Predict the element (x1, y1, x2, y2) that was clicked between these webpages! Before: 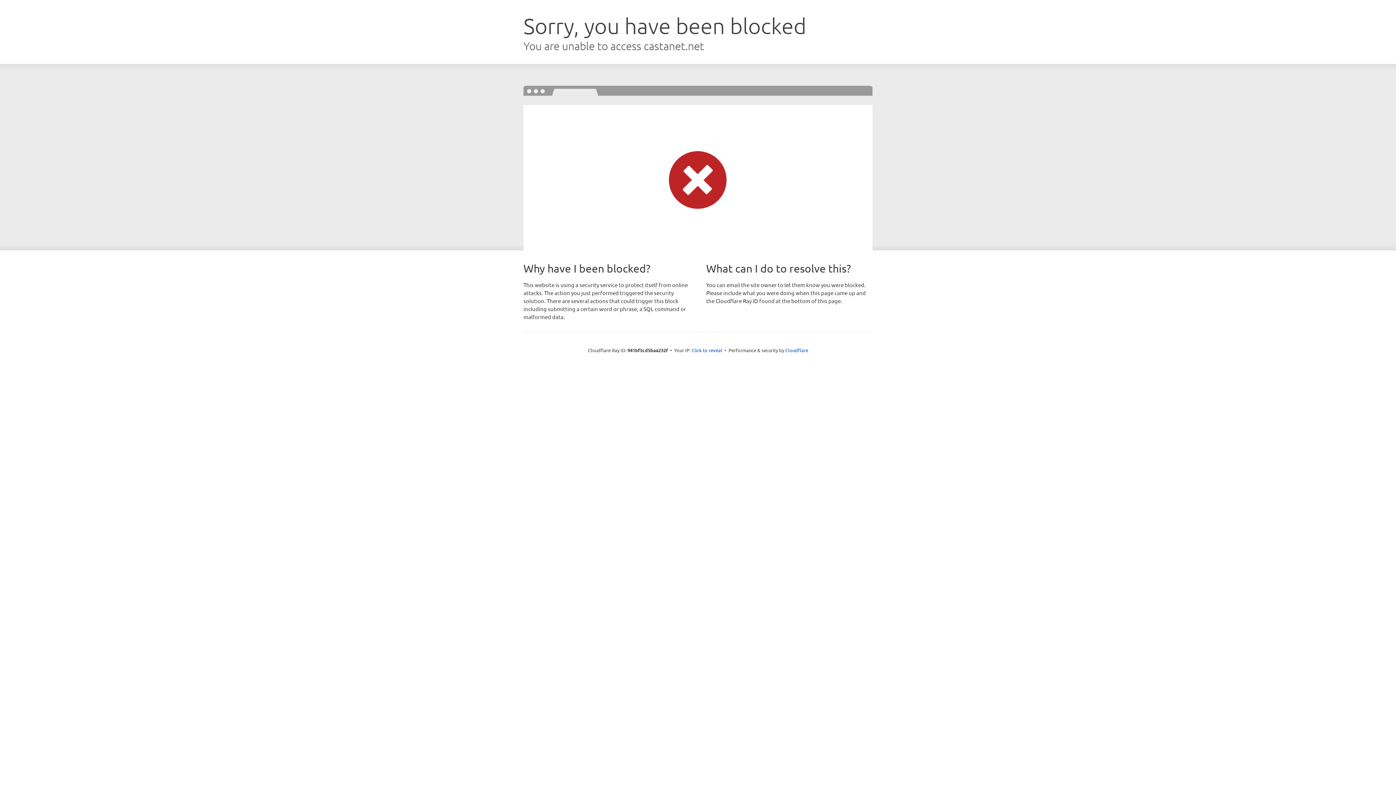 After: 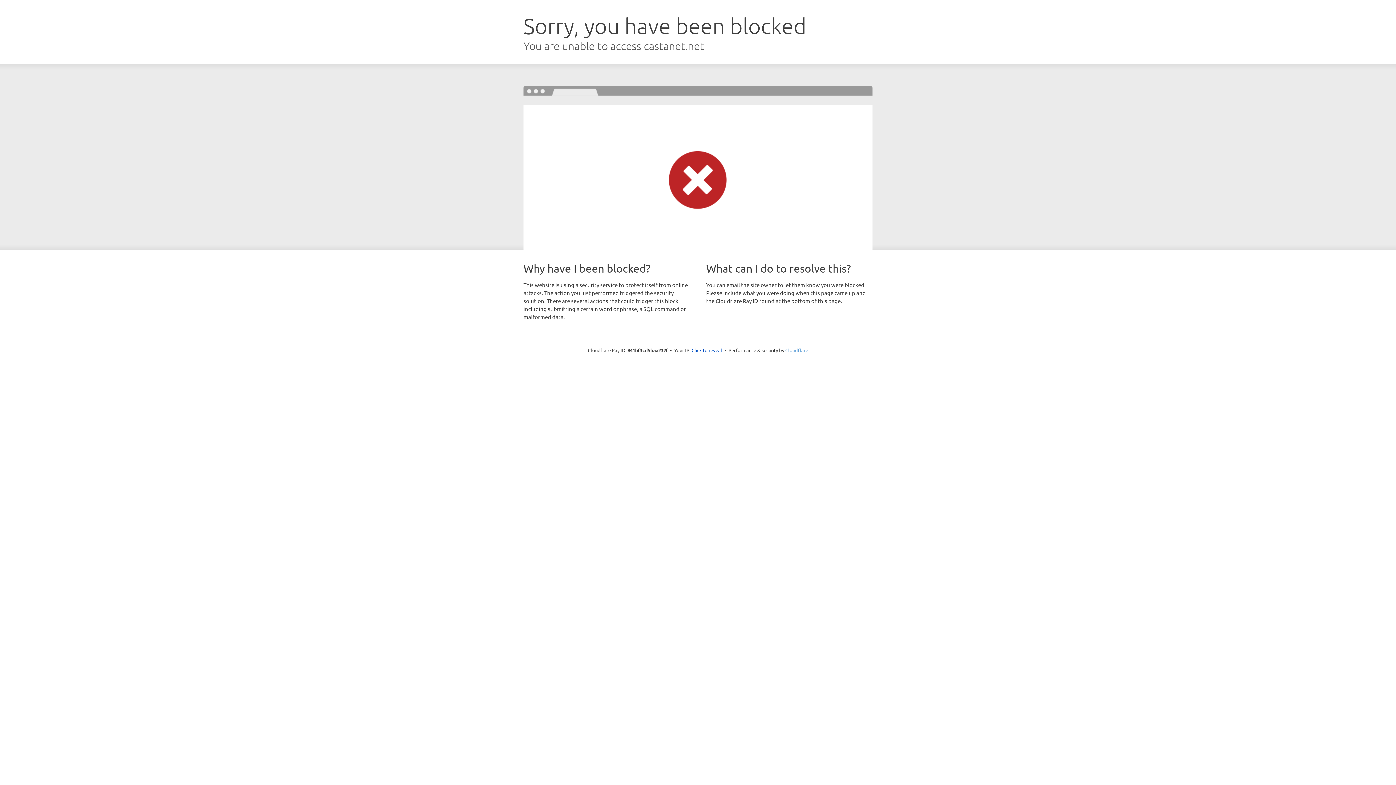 Action: label: Cloudflare bbox: (785, 347, 808, 353)